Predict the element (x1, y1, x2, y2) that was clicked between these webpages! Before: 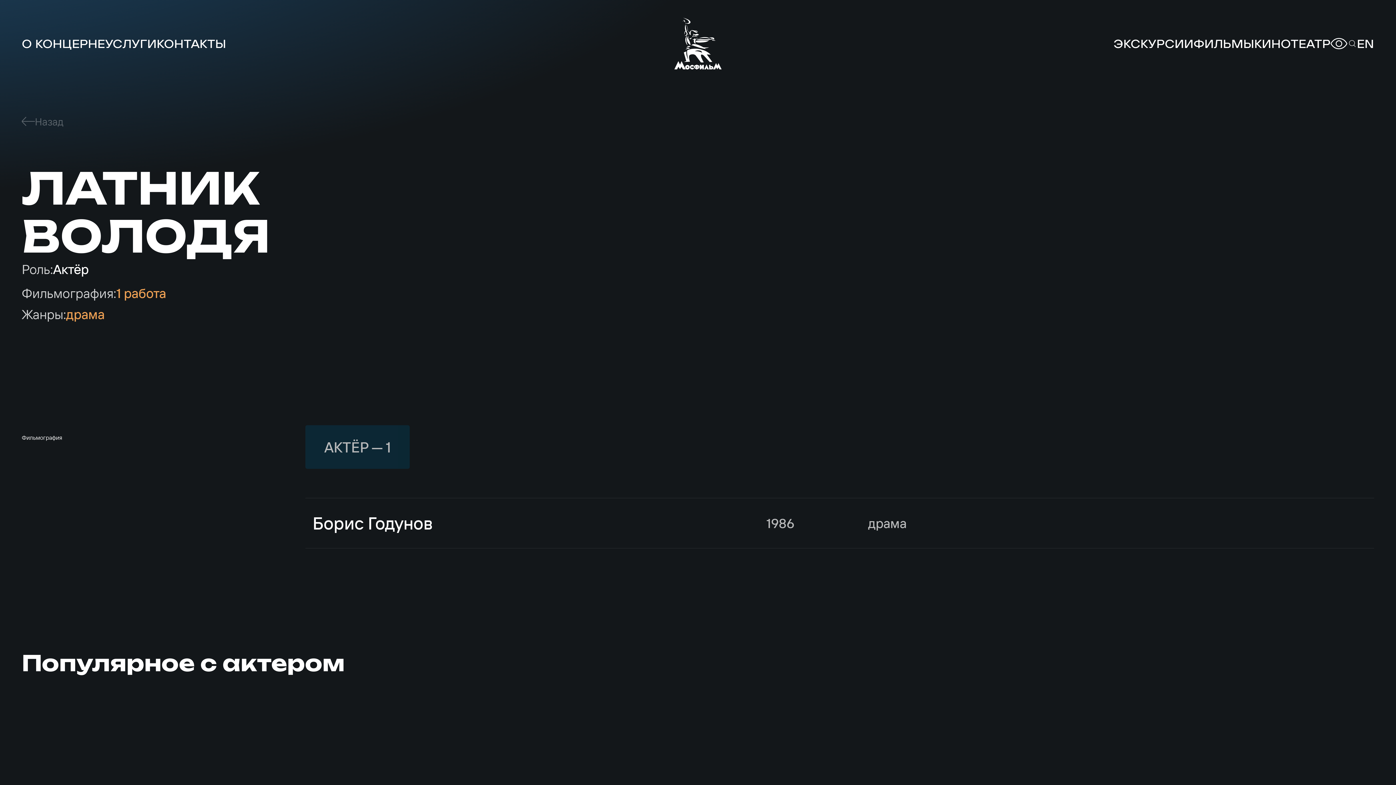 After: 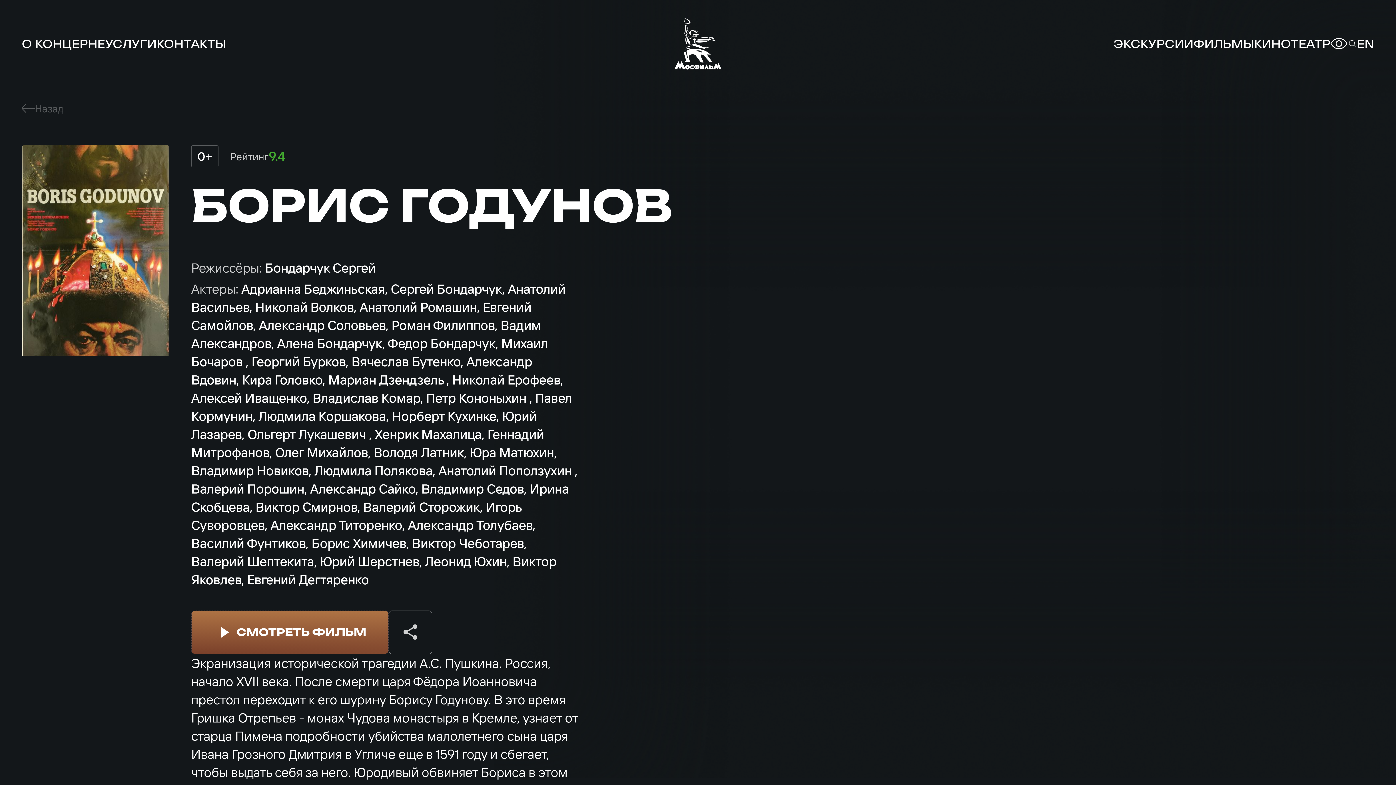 Action: label: Борис Годунов
1986
драма bbox: (305, 498, 1374, 548)